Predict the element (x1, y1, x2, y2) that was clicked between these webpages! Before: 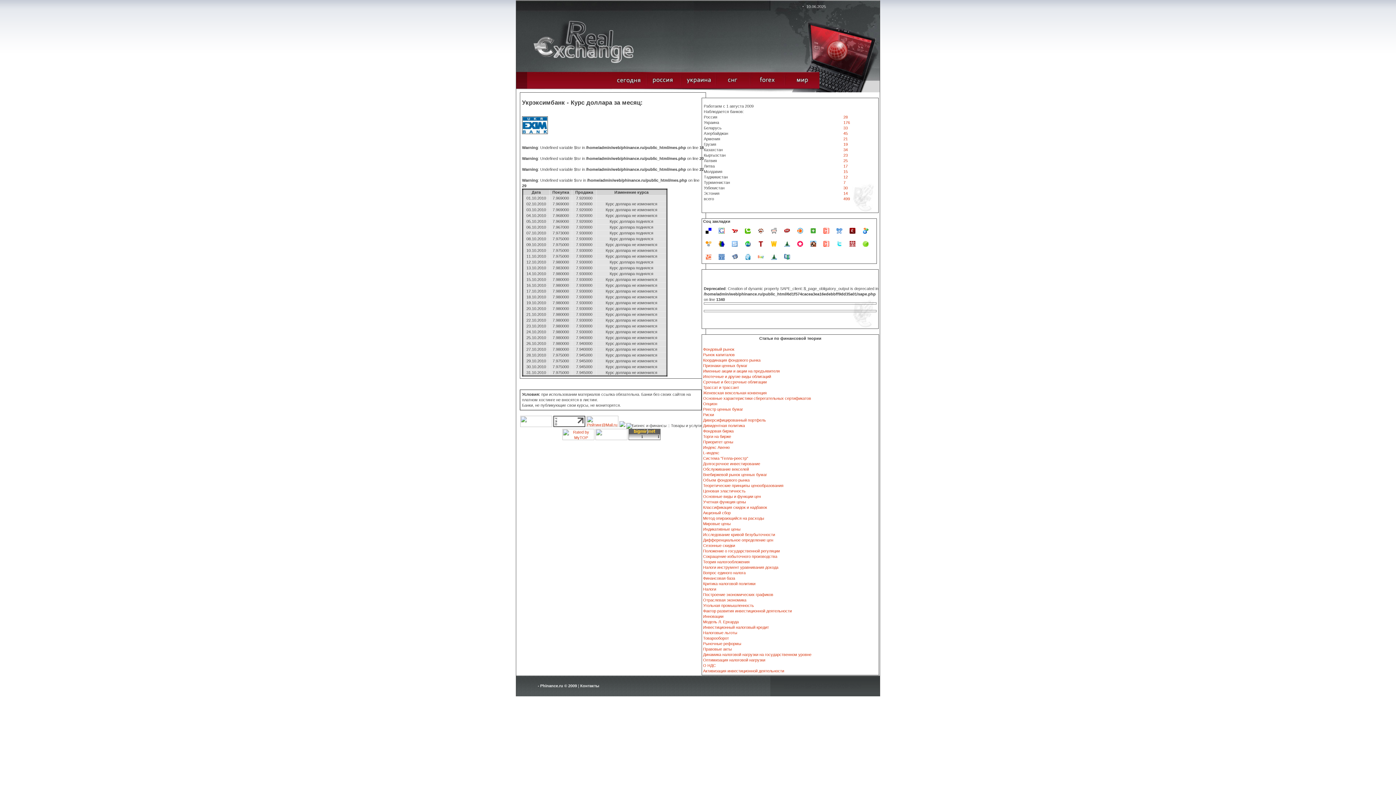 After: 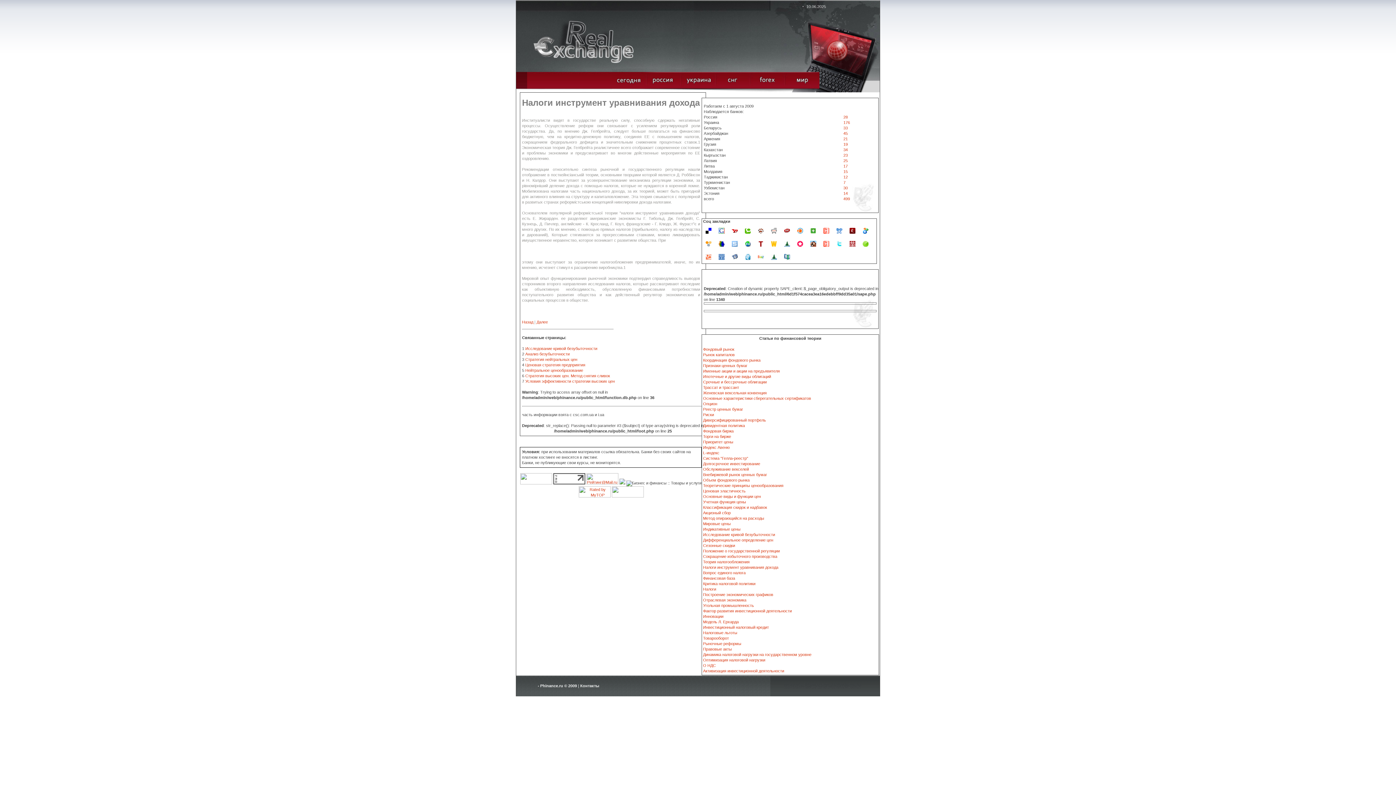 Action: label: Налоги инструмент уравнивания дохода bbox: (703, 565, 778, 569)